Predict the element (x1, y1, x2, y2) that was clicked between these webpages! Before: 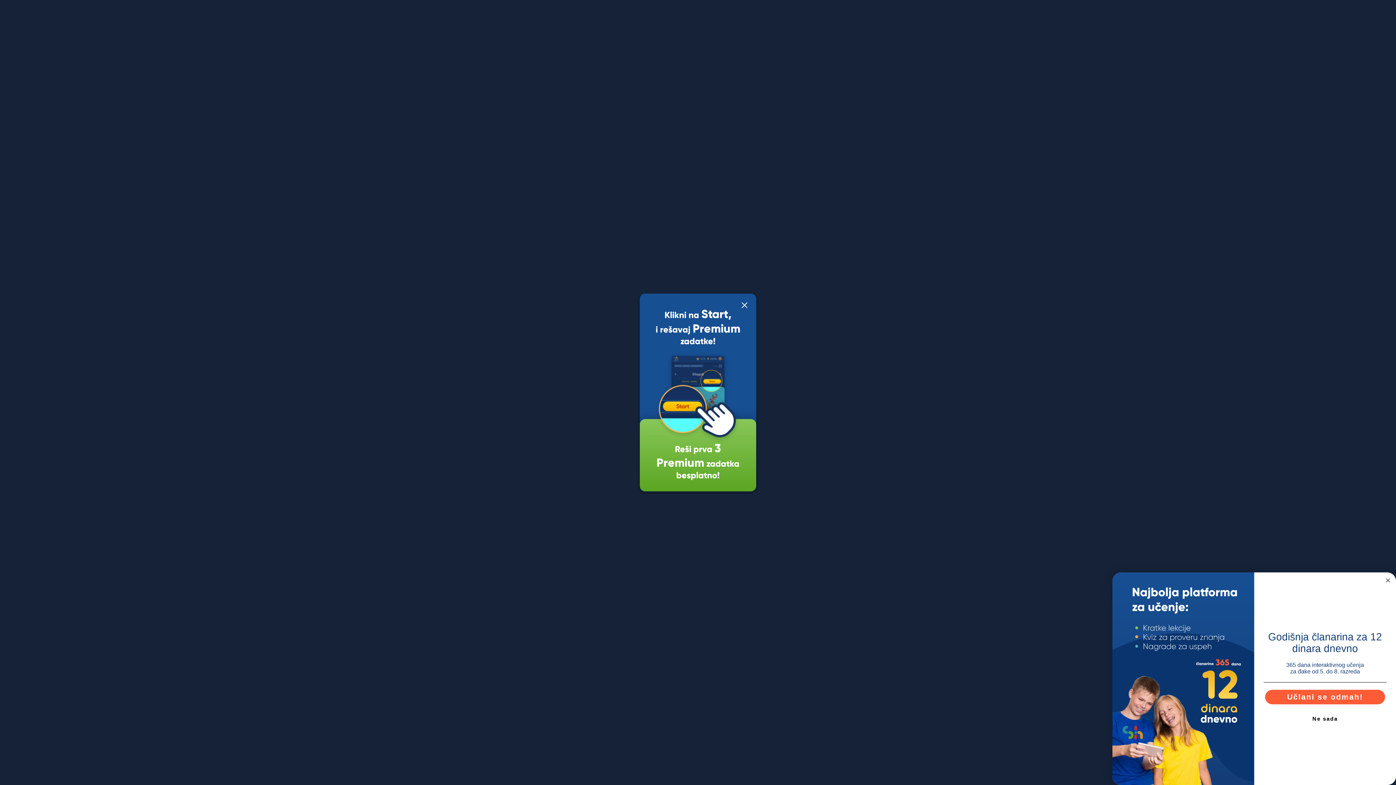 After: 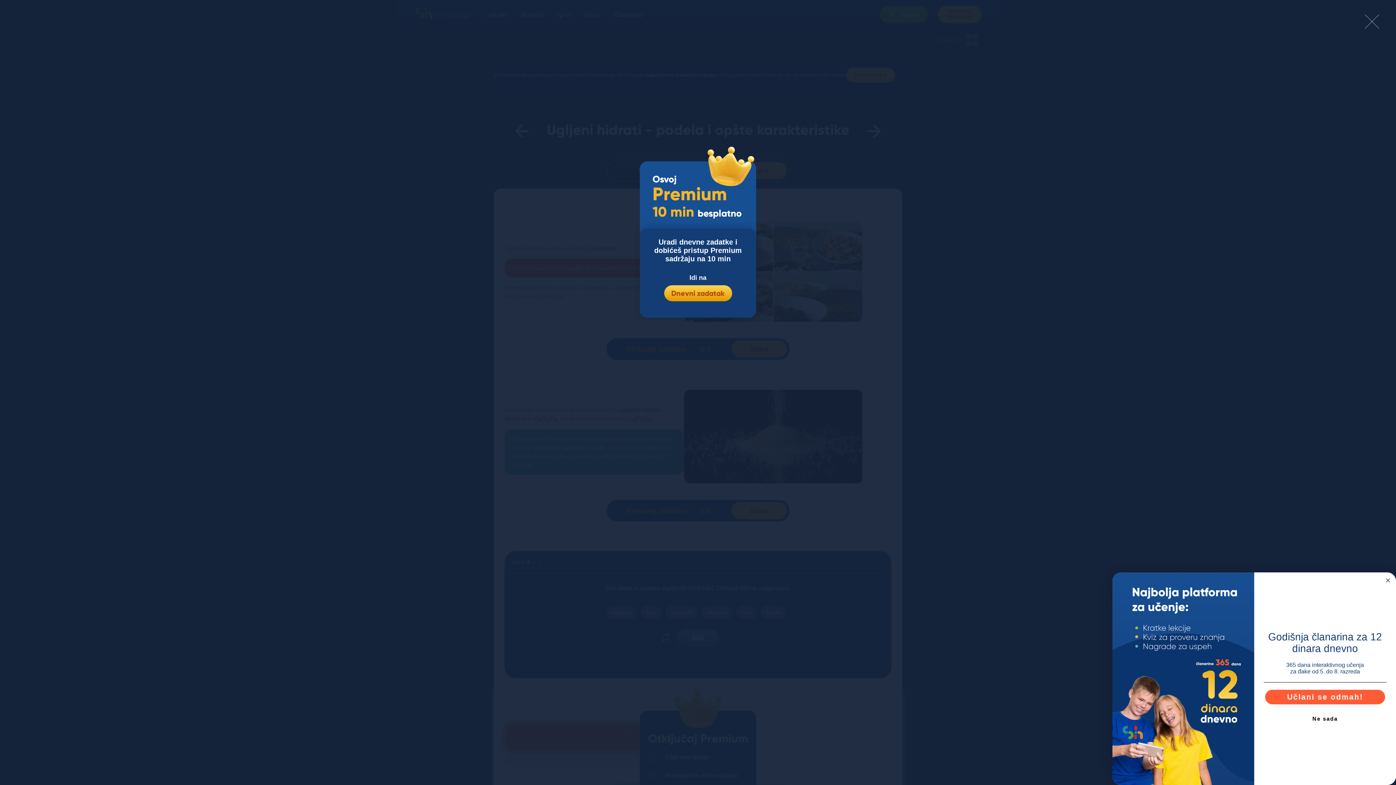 Action: bbox: (739, 300, 749, 312)